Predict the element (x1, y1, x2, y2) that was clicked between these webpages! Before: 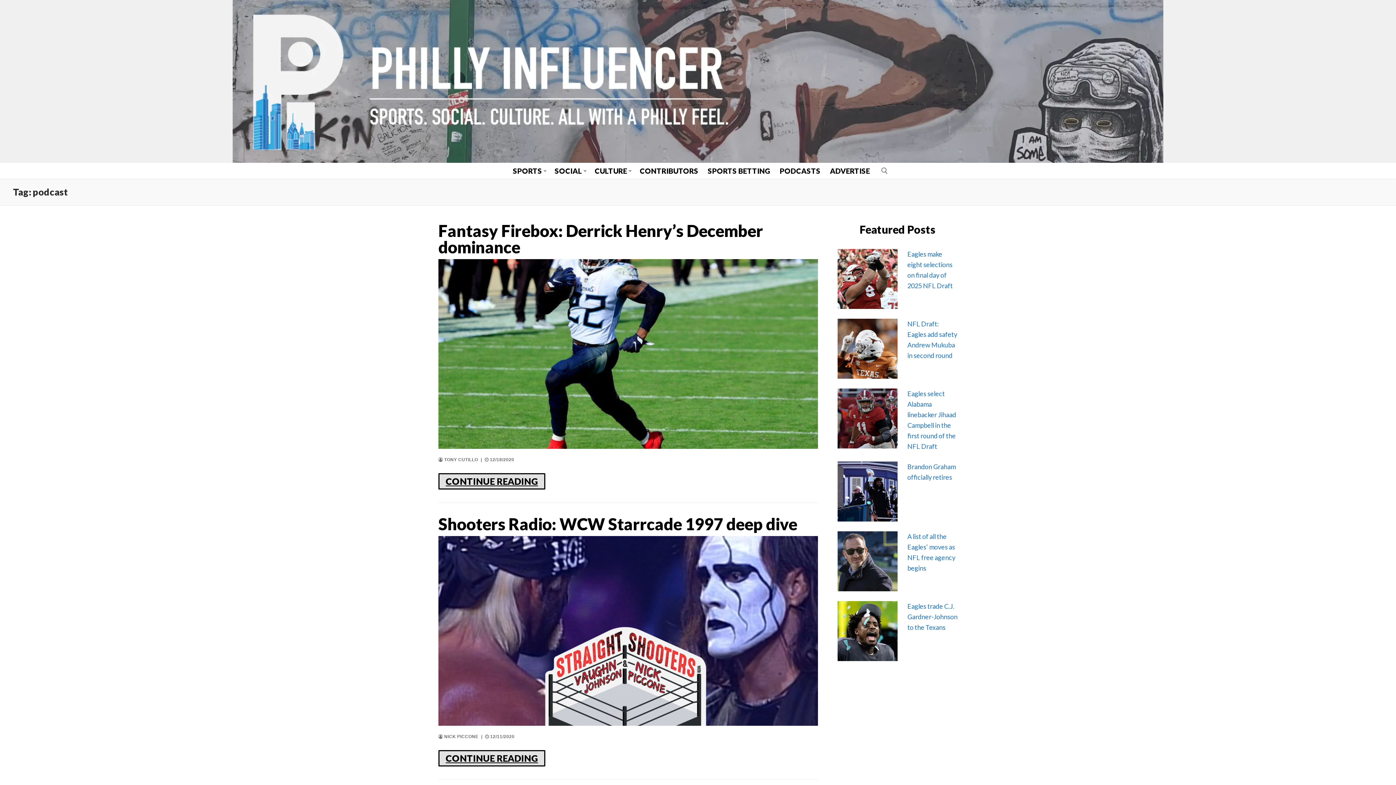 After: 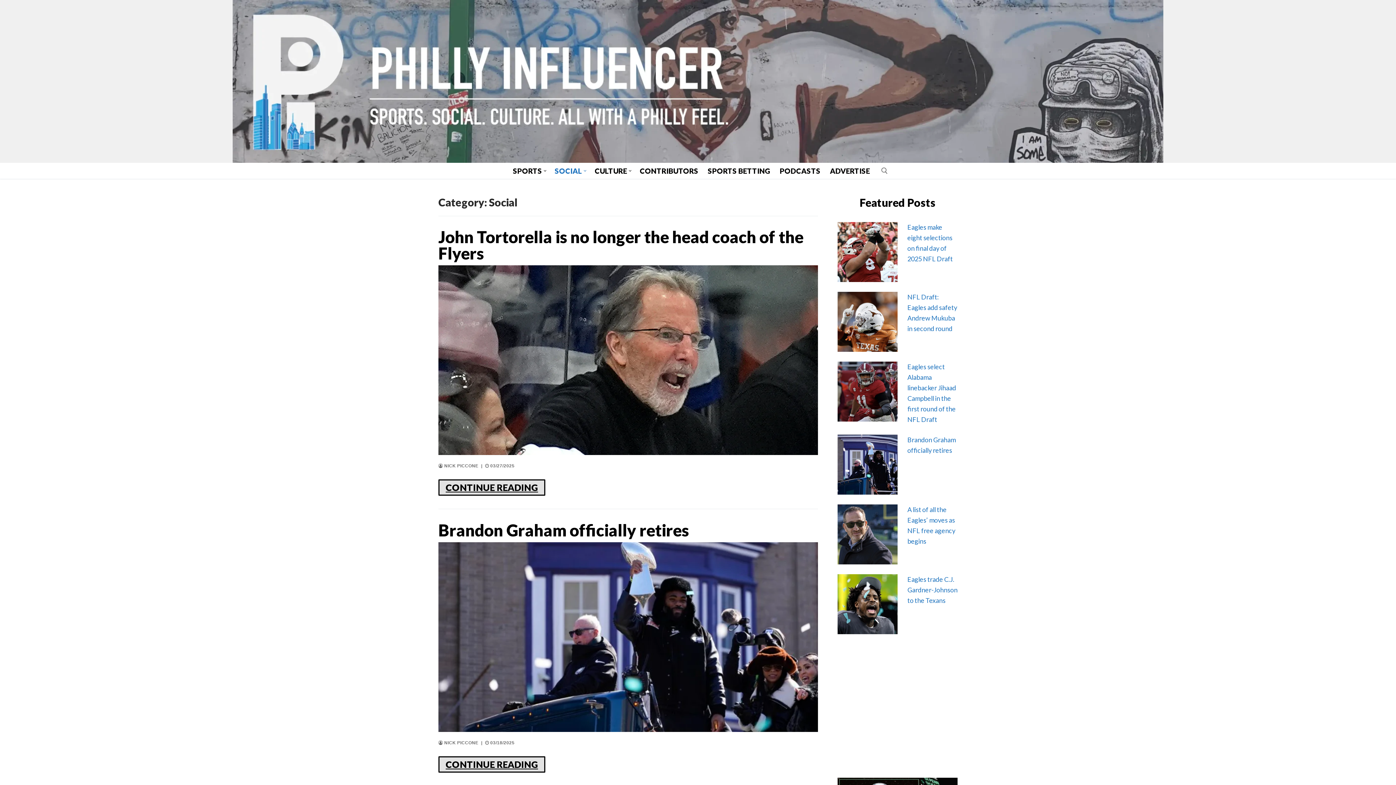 Action: bbox: (550, 162, 590, 178) label: SOCIAL
 